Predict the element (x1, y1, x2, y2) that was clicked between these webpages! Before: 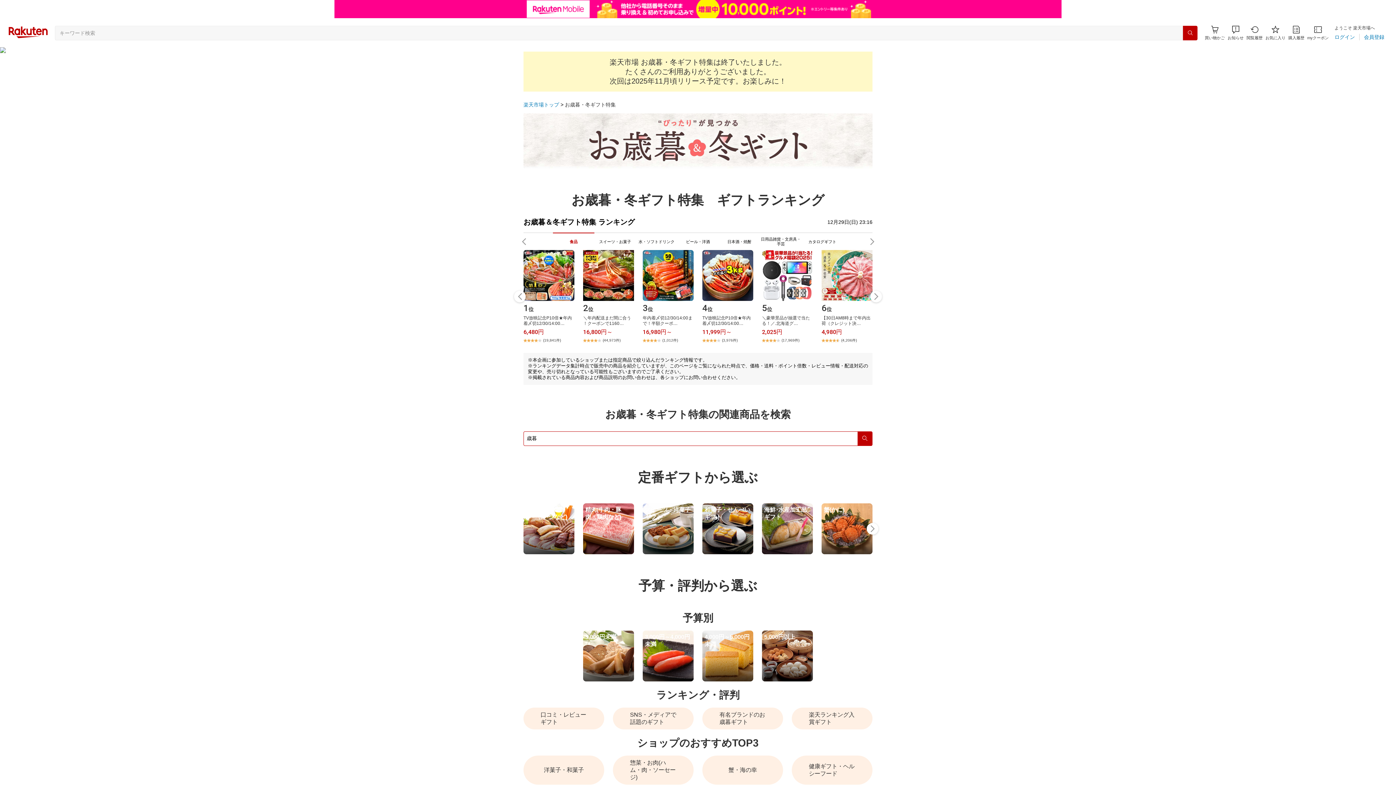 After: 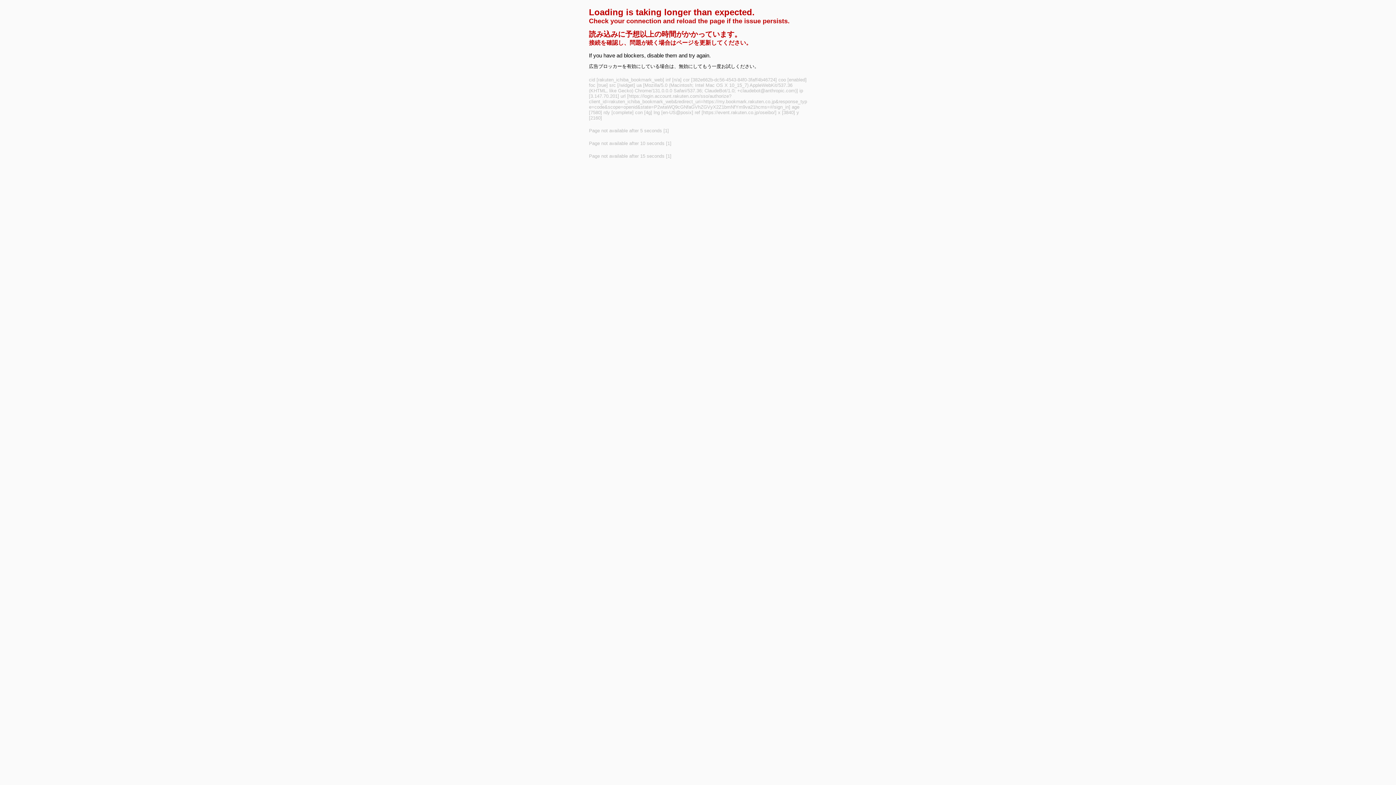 Action: bbox: (1265, 25, 1285, 40) label: お気に入り